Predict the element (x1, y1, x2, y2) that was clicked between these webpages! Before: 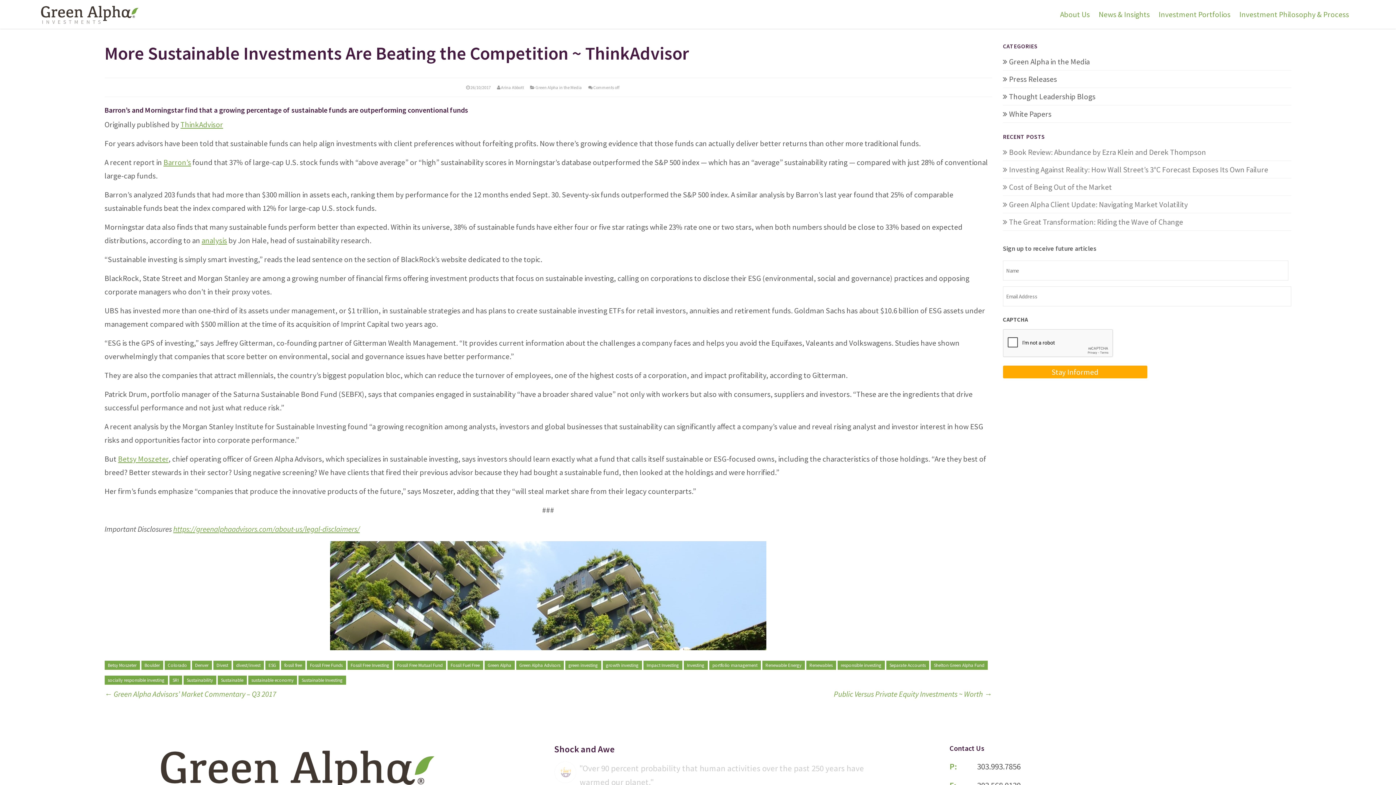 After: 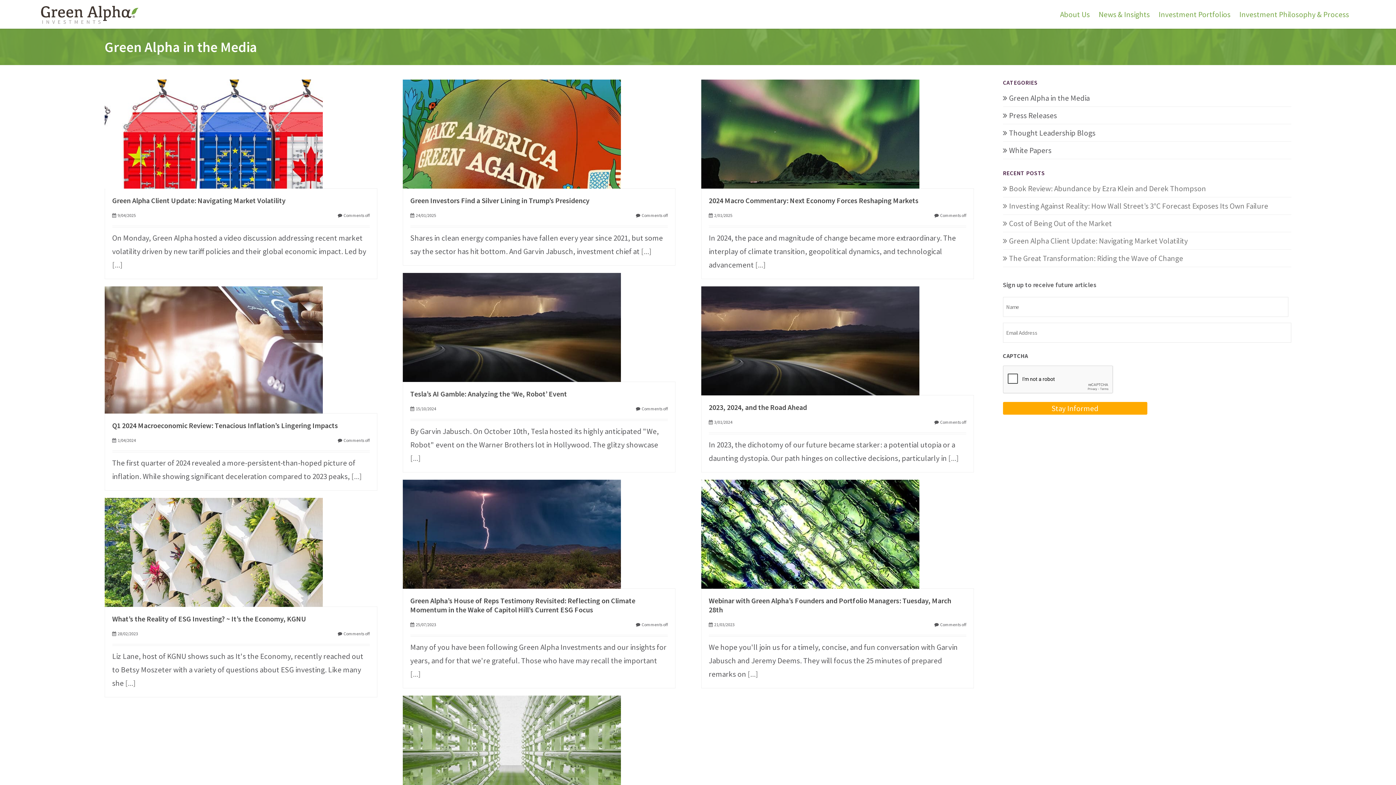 Action: bbox: (535, 84, 582, 90) label: Green Alpha in the Media